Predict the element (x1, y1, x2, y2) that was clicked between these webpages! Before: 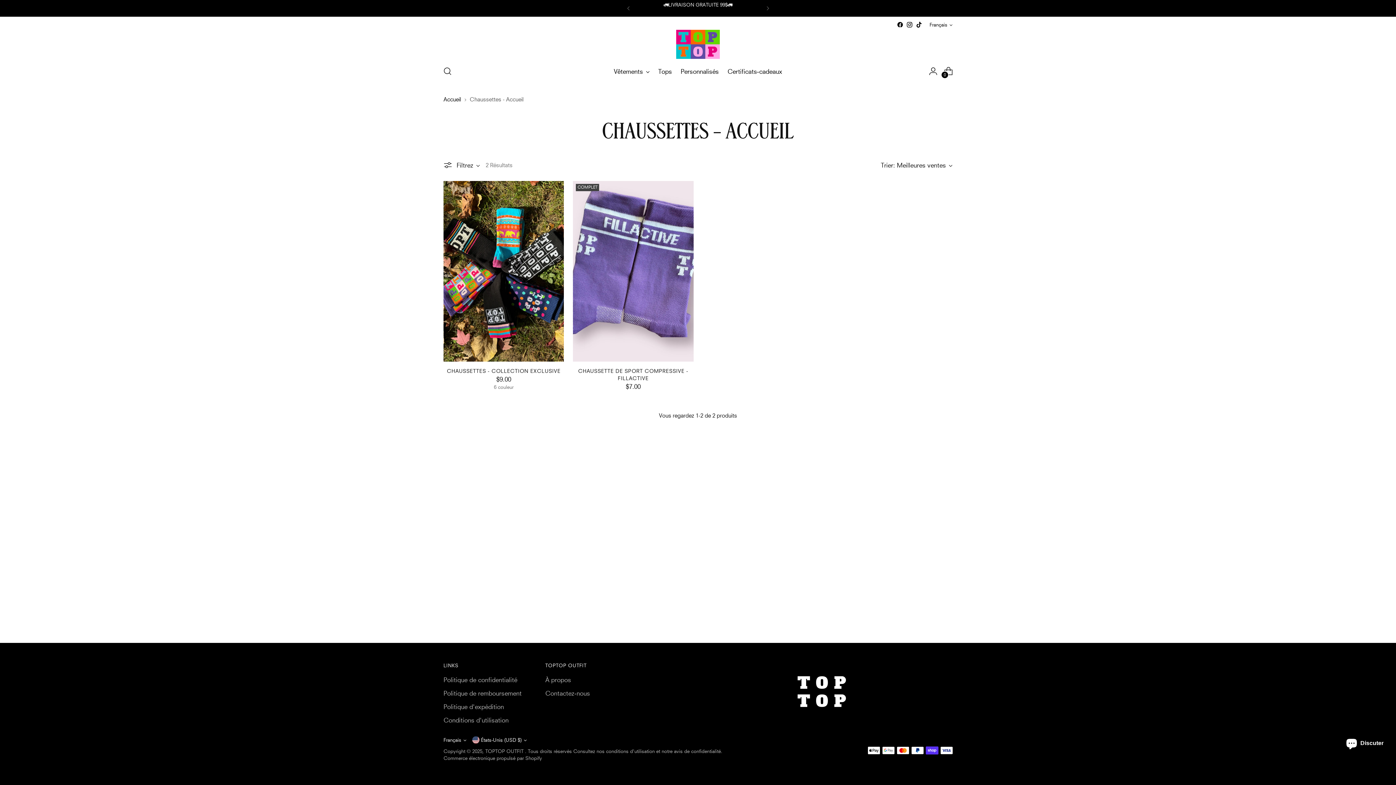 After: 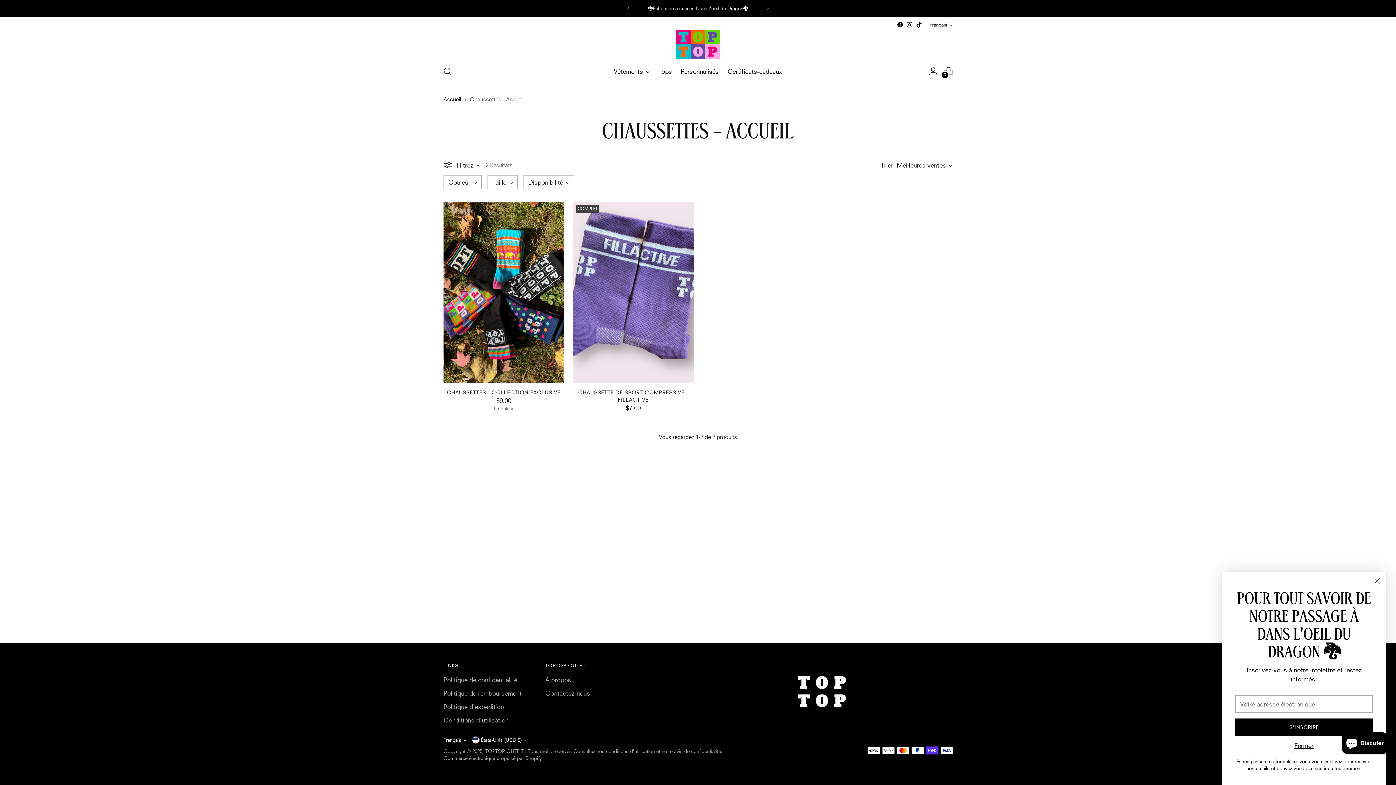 Action: label: Filtrez bbox: (443, 159, 480, 170)